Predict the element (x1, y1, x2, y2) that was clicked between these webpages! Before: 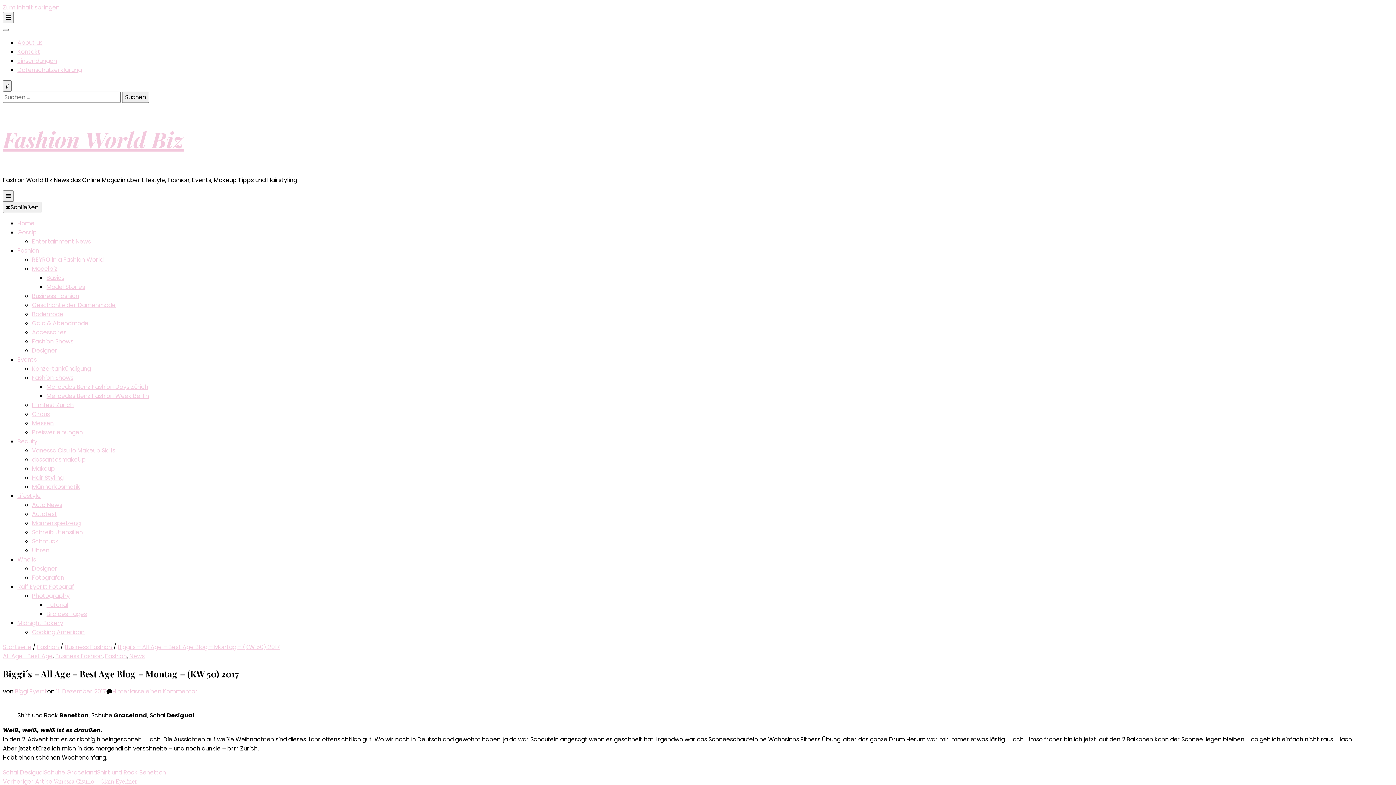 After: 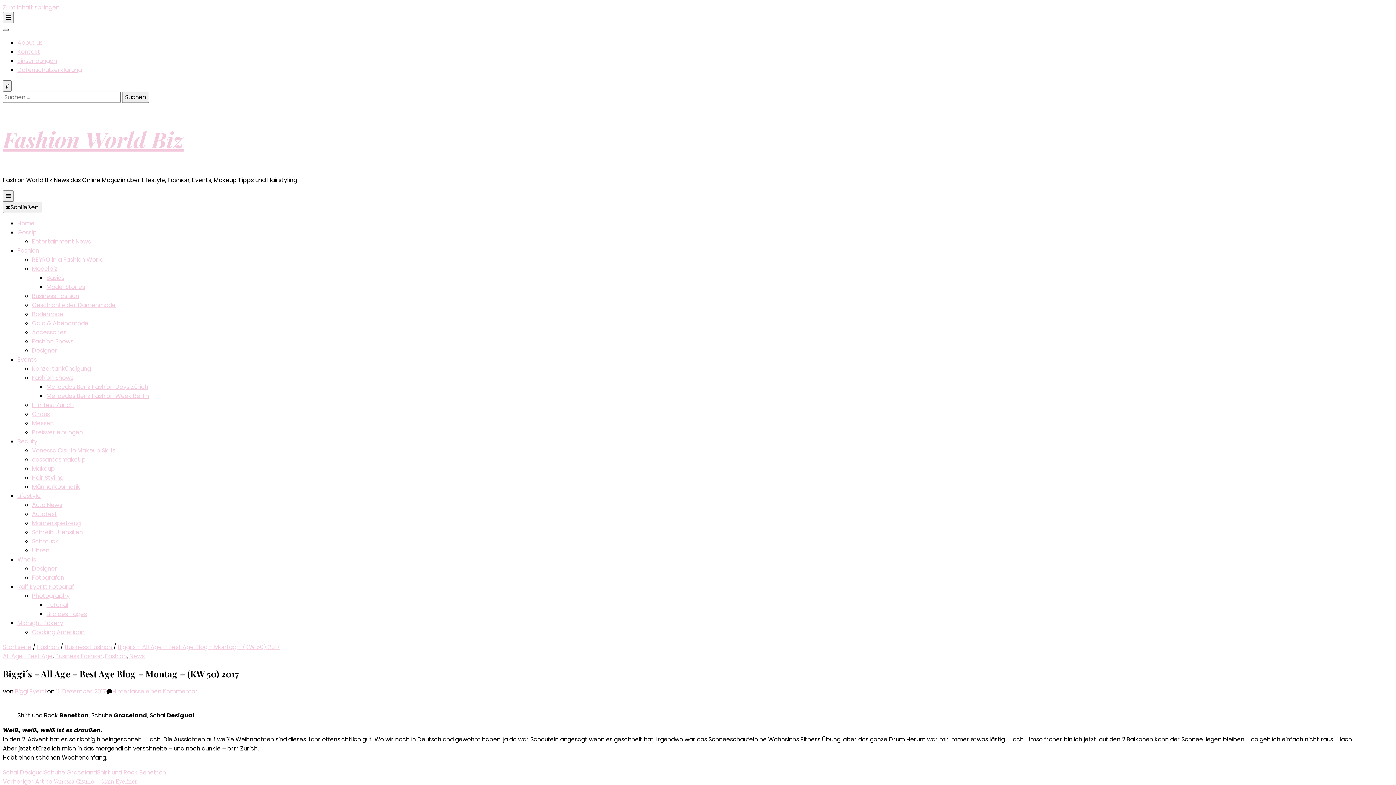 Action: bbox: (2, 28, 8, 30)